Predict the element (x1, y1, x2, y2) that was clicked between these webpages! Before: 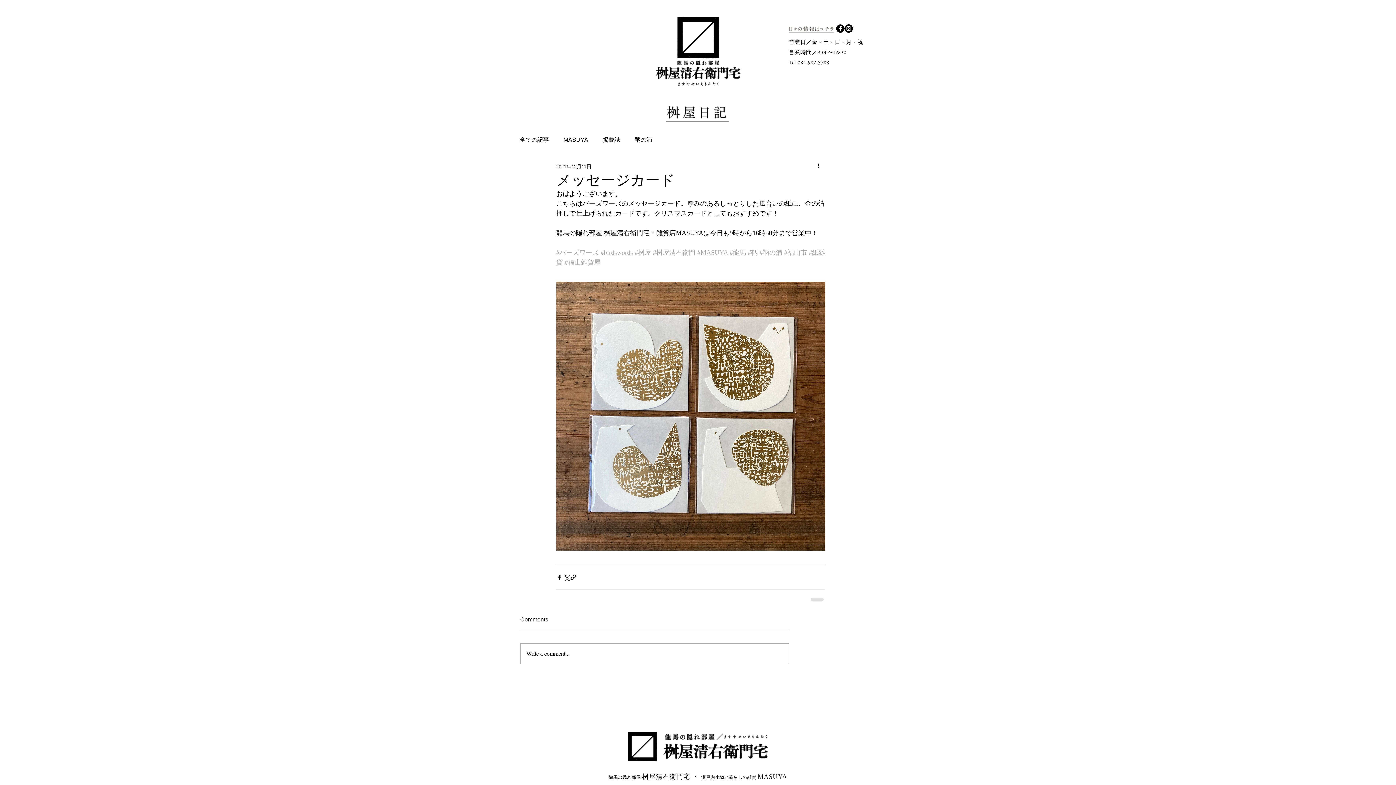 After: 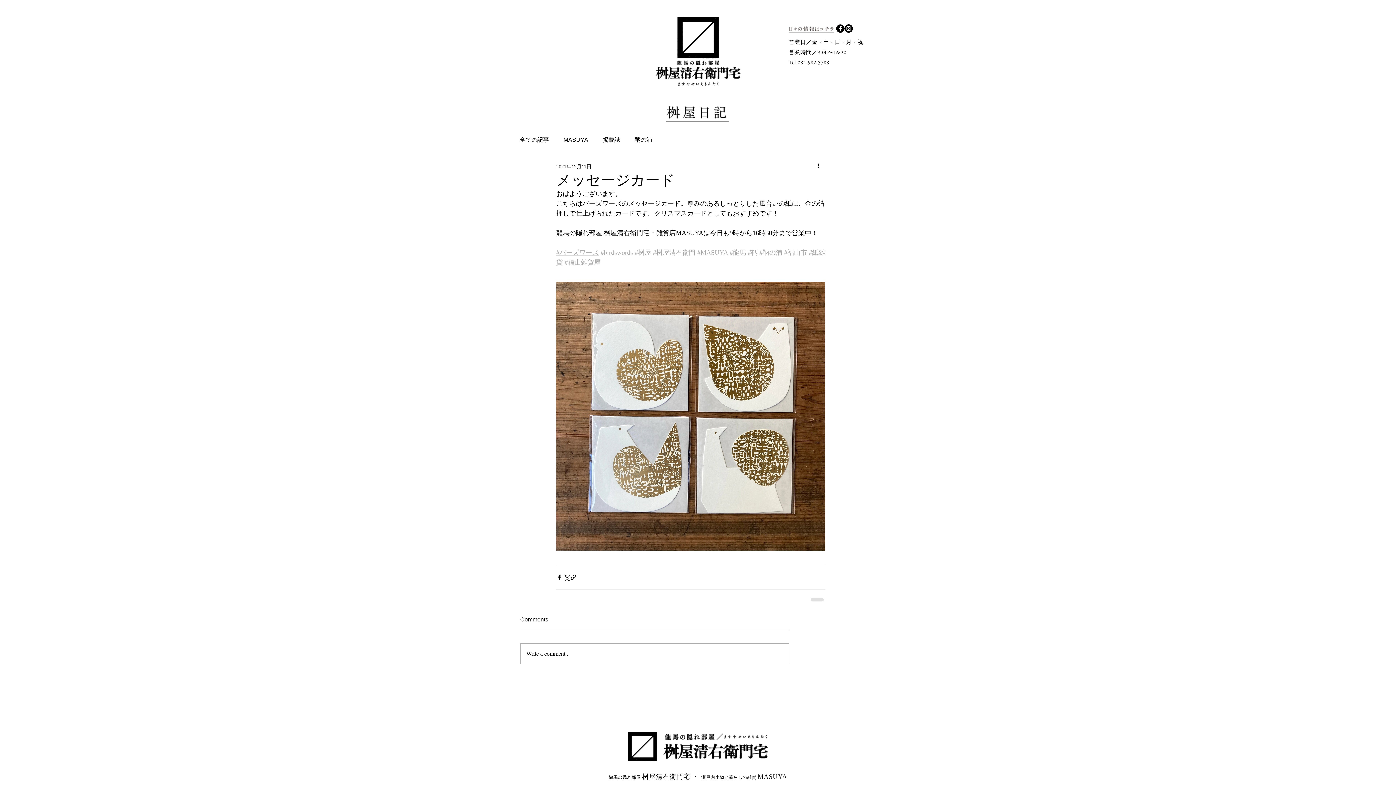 Action: label: #バーズワーズ bbox: (556, 249, 598, 256)